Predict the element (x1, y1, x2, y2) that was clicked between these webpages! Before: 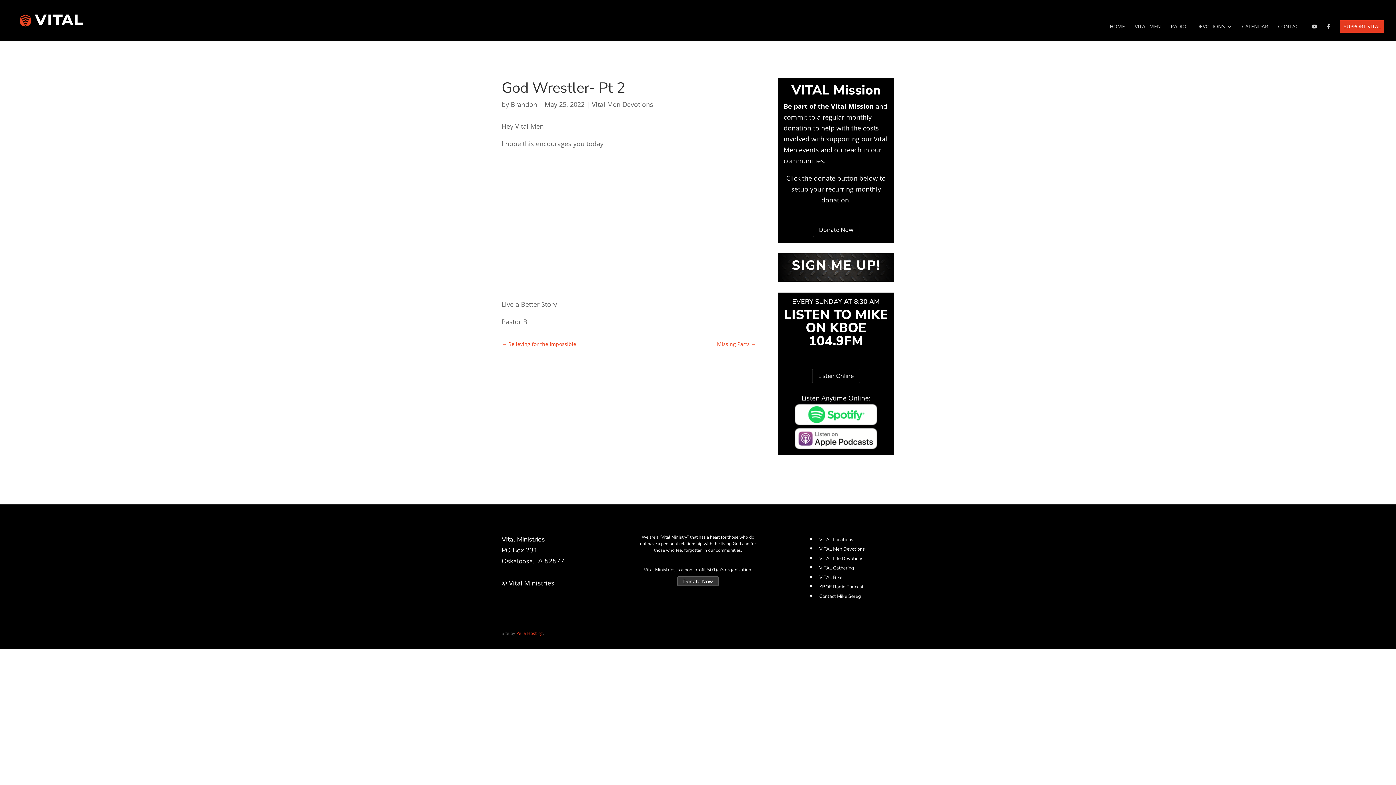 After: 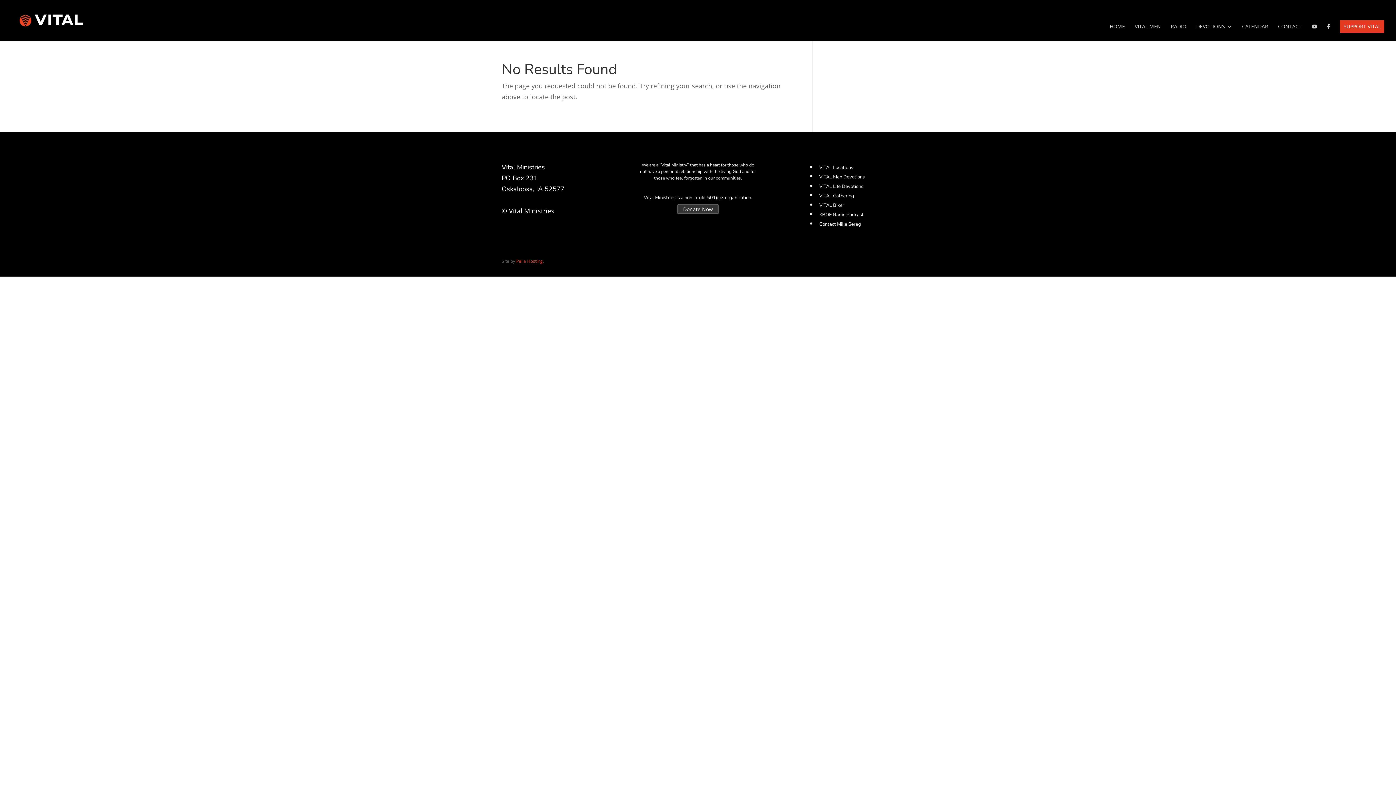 Action: bbox: (819, 574, 844, 581) label: VITAL Biker